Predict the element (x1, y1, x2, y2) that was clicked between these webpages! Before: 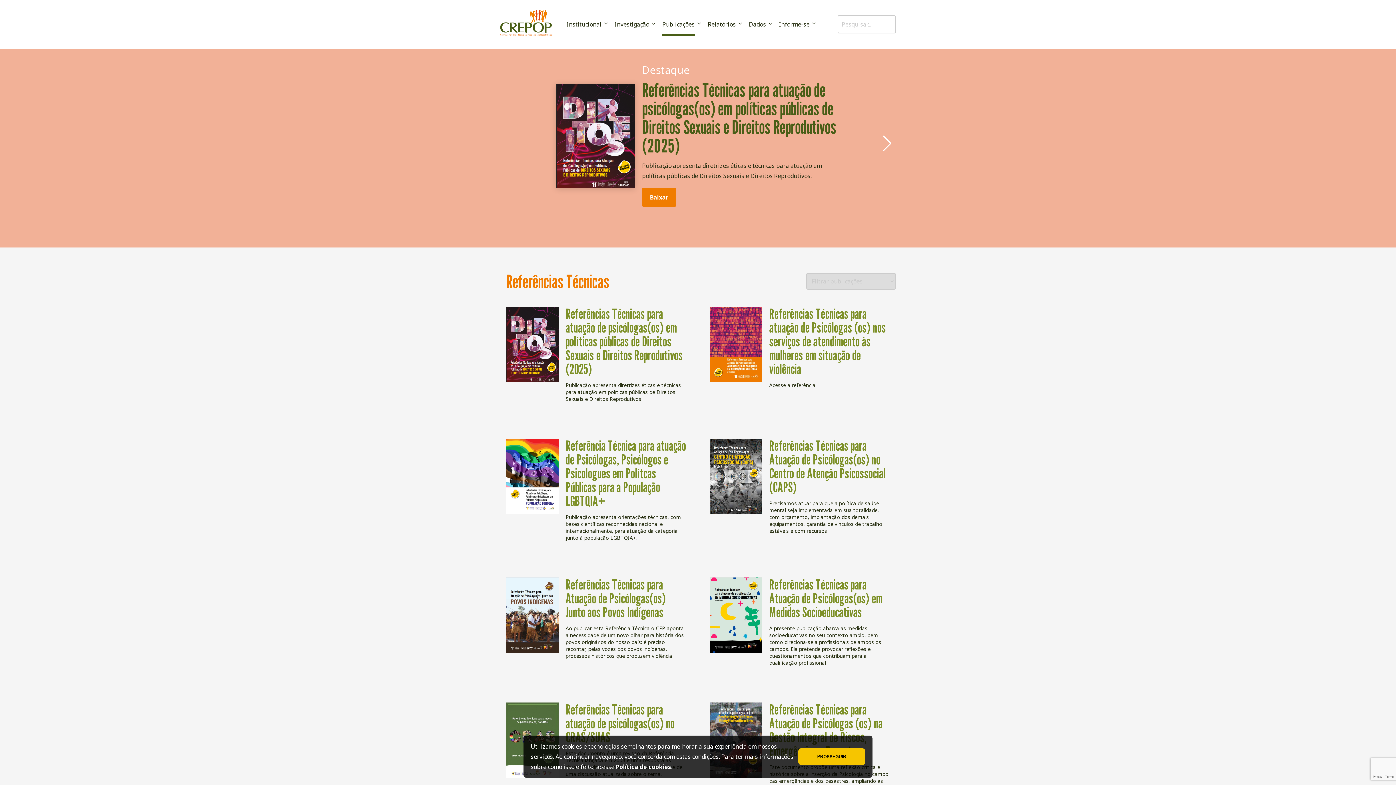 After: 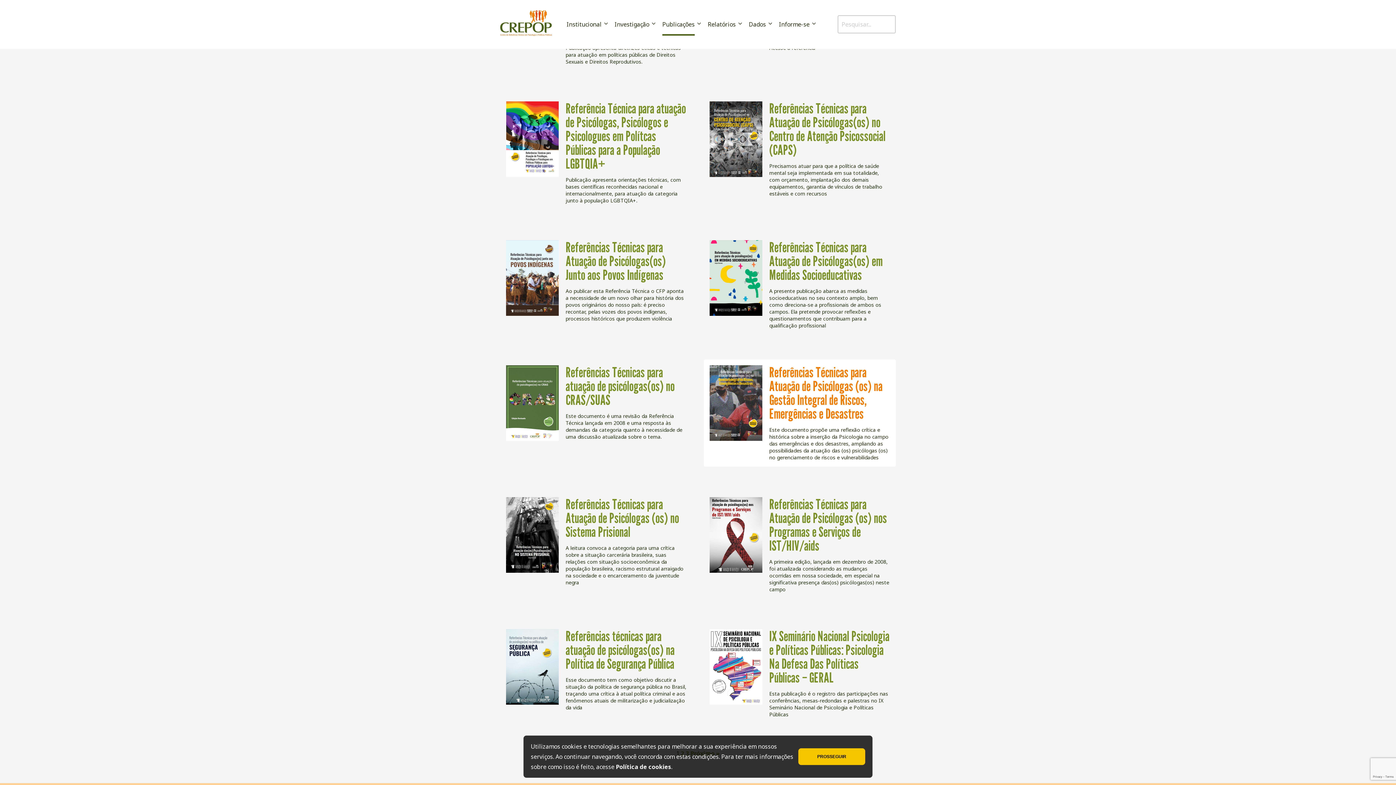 Action: bbox: (769, 701, 882, 759) label: Referências Técnicas para Atuação de Psicólogas (os) na Gestão Integral de Riscos, Emergências e Desastres